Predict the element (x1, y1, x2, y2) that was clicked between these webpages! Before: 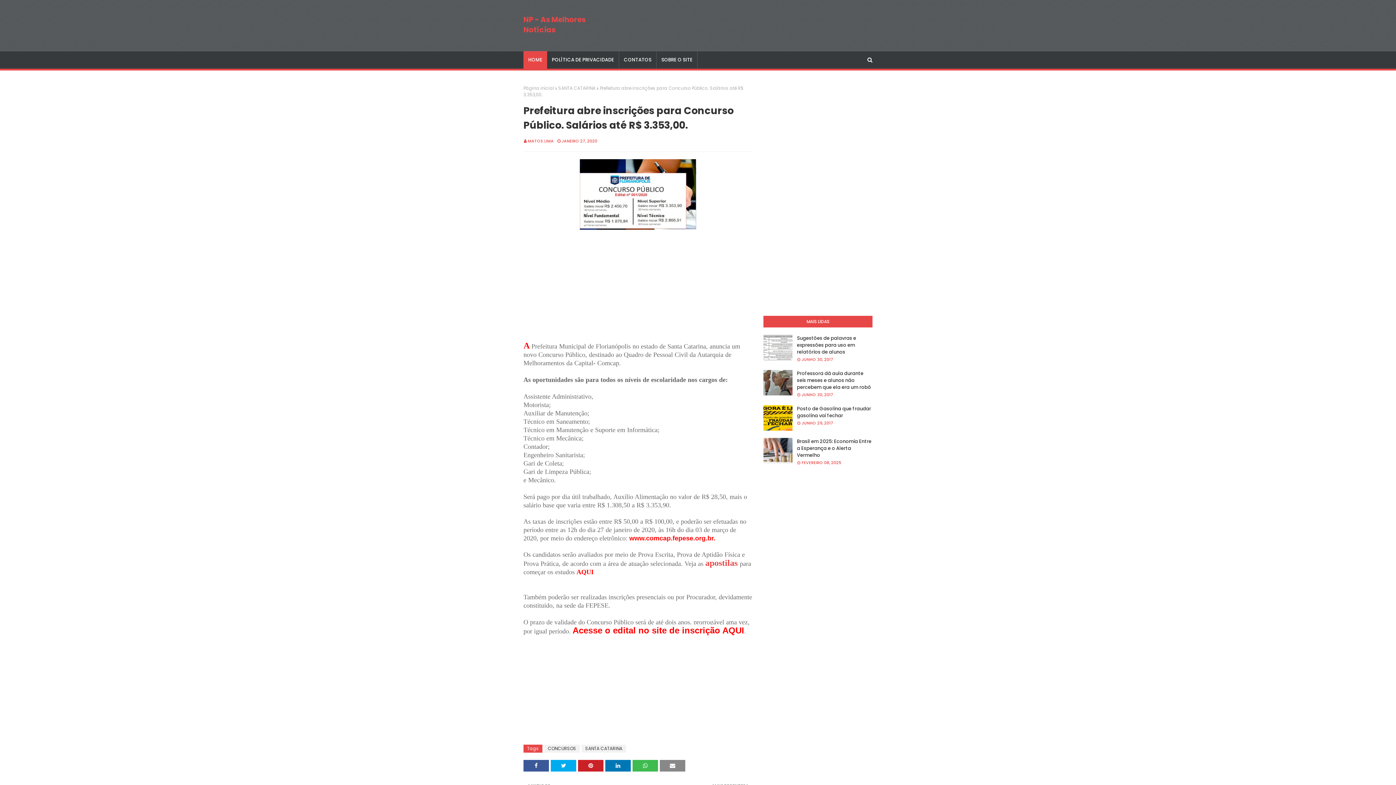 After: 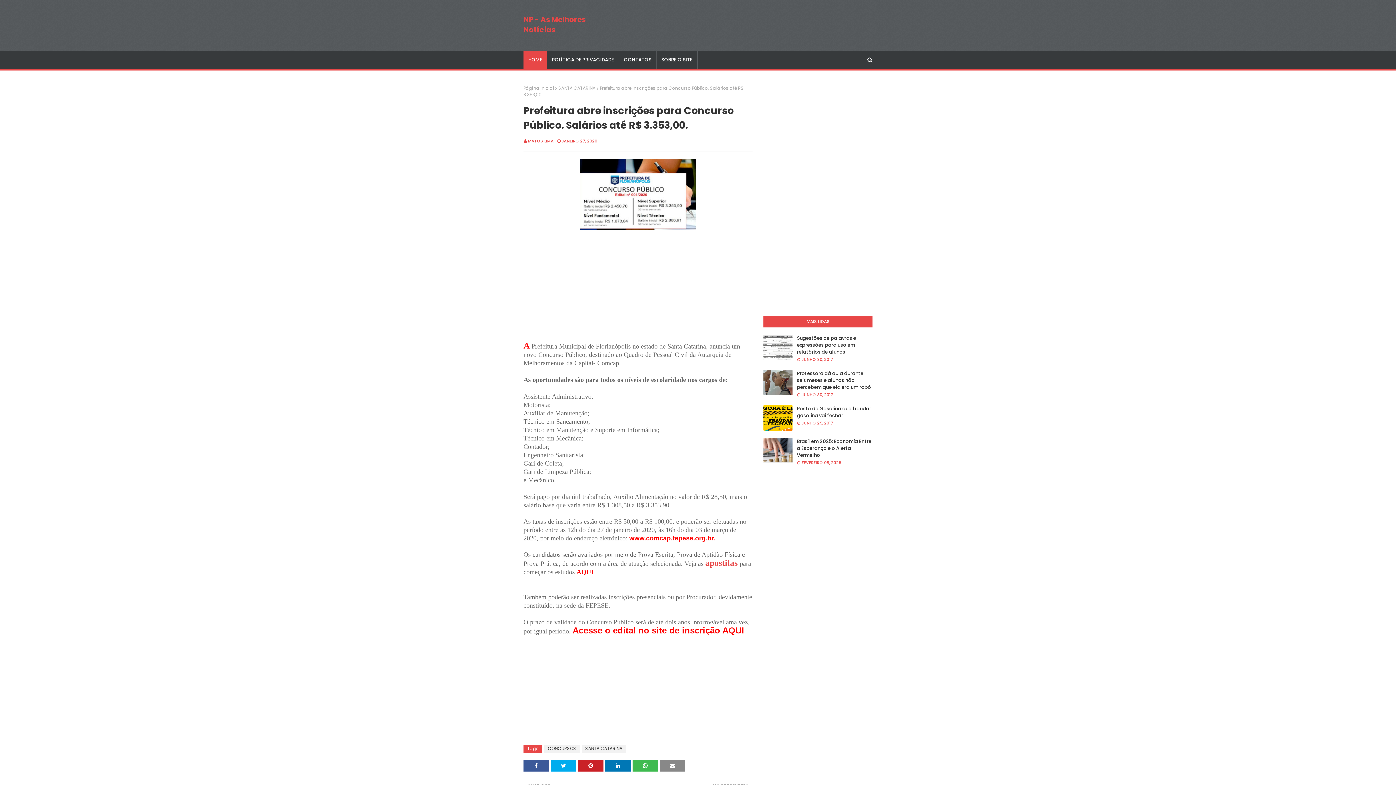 Action: label: AQUI bbox: (576, 568, 593, 576)